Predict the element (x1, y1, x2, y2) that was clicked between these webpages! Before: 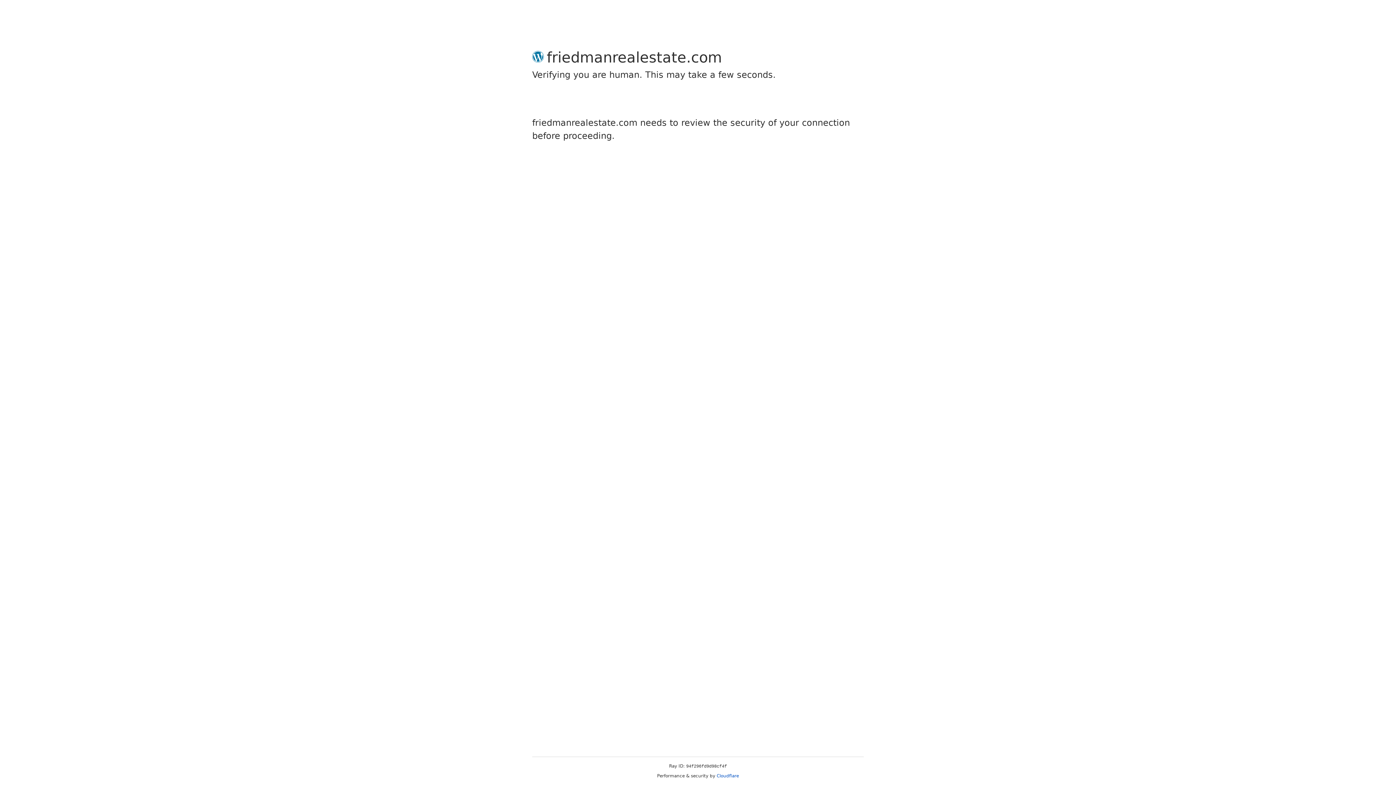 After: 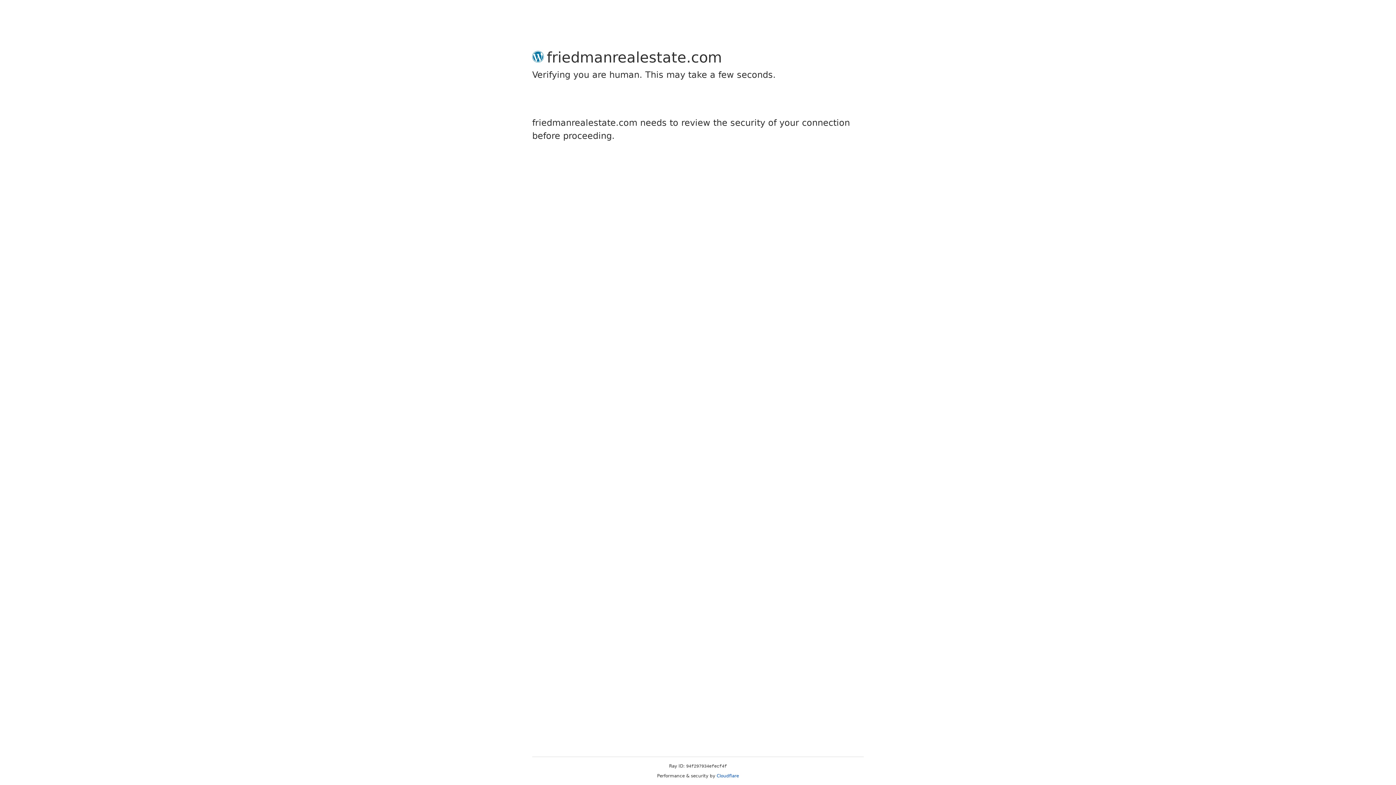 Action: label: Cloudflare bbox: (716, 773, 739, 778)